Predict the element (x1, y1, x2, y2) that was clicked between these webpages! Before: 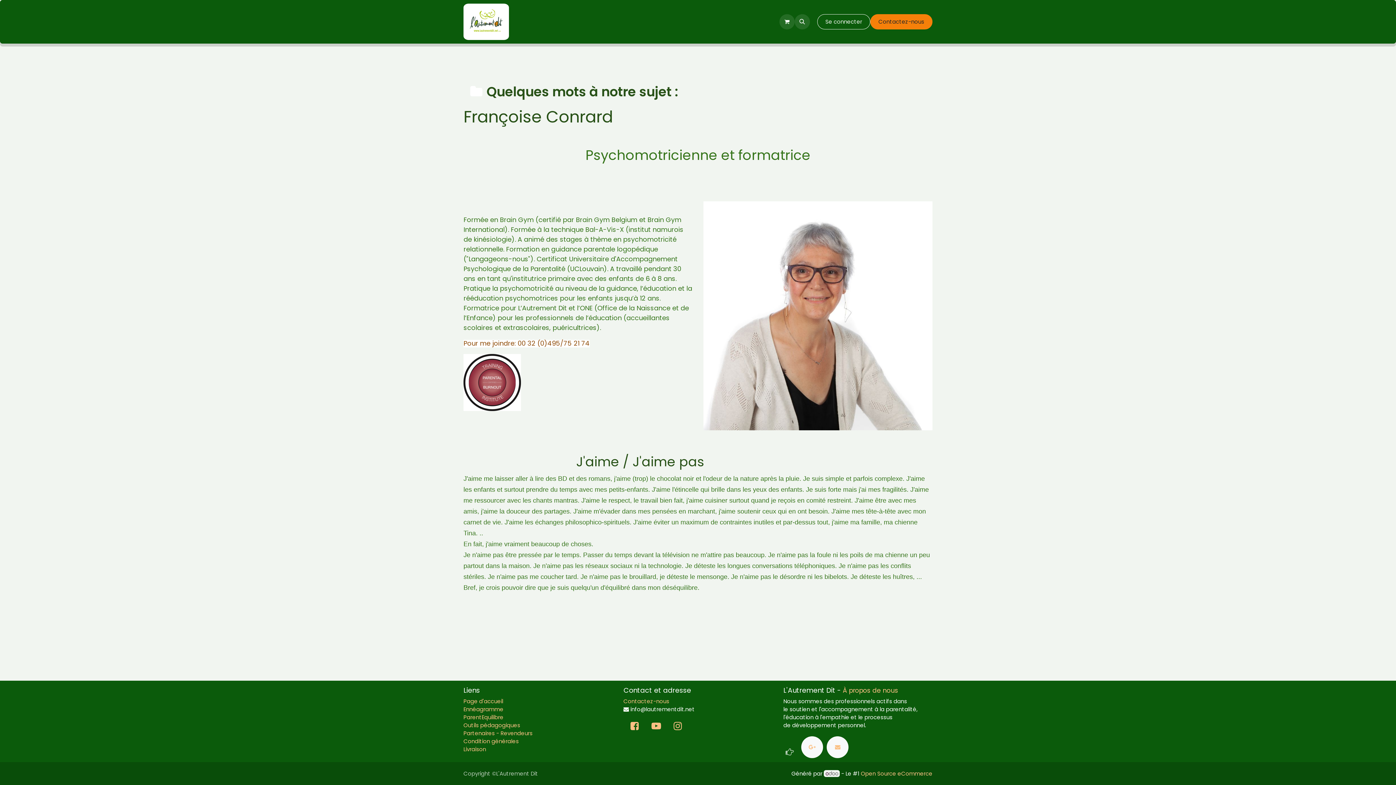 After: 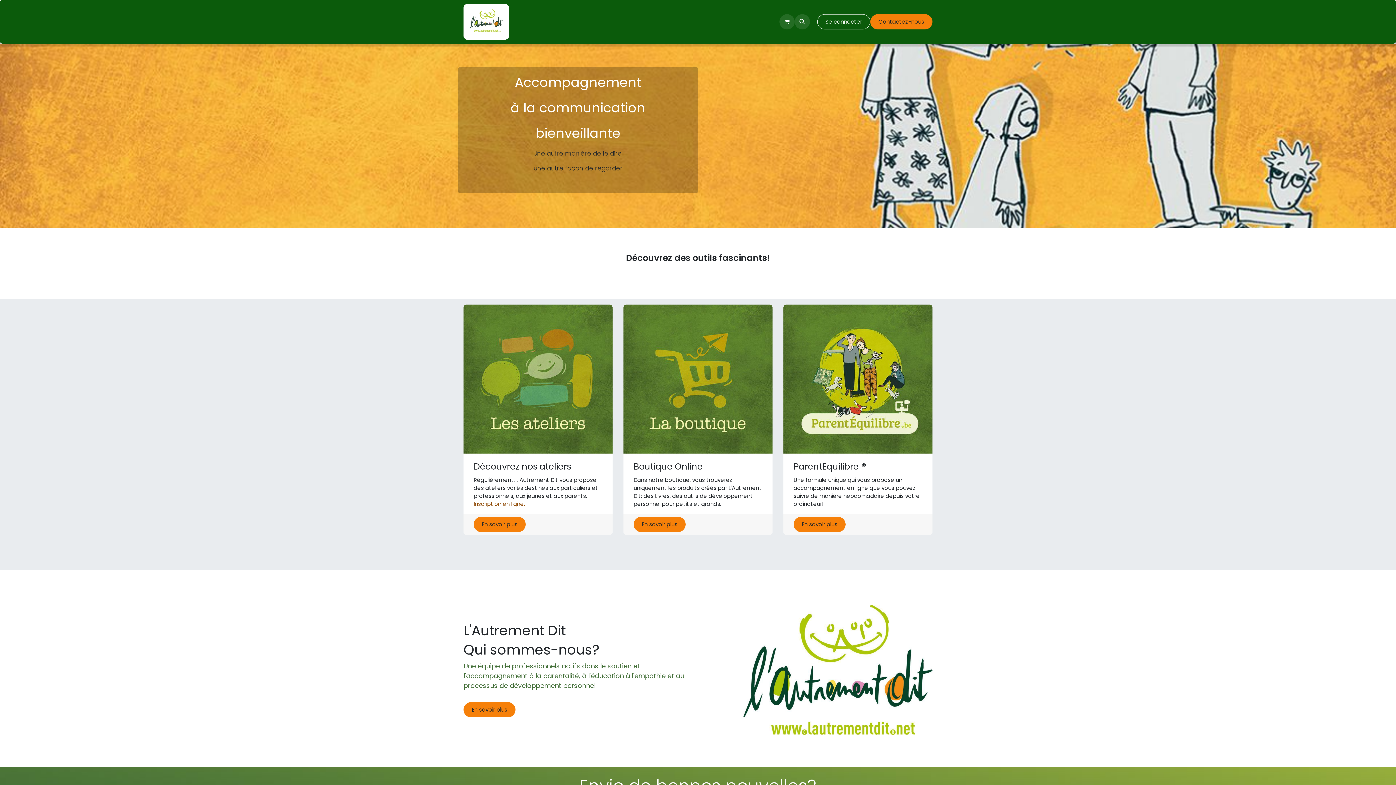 Action: label: ﻿Page d'accueil﻿ bbox: (463, 697, 503, 705)